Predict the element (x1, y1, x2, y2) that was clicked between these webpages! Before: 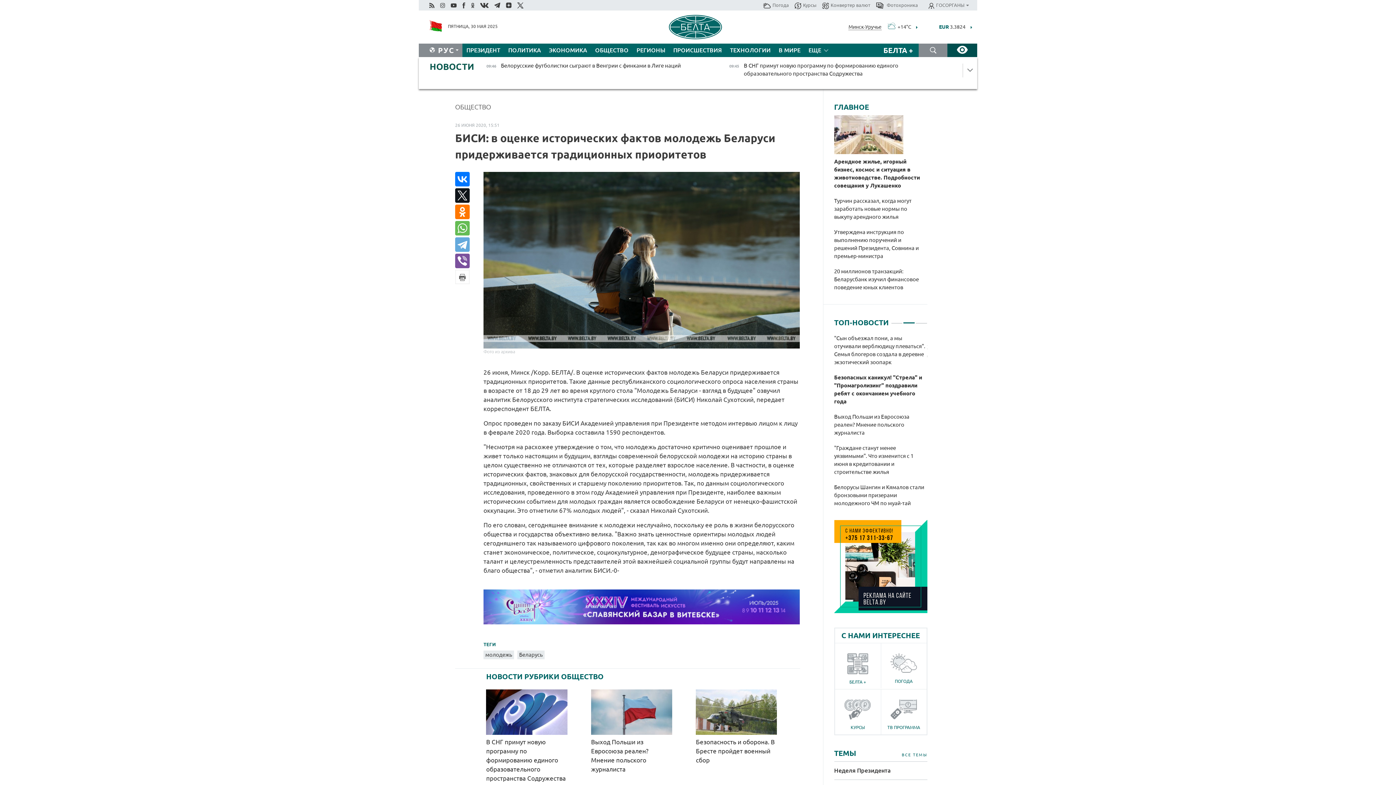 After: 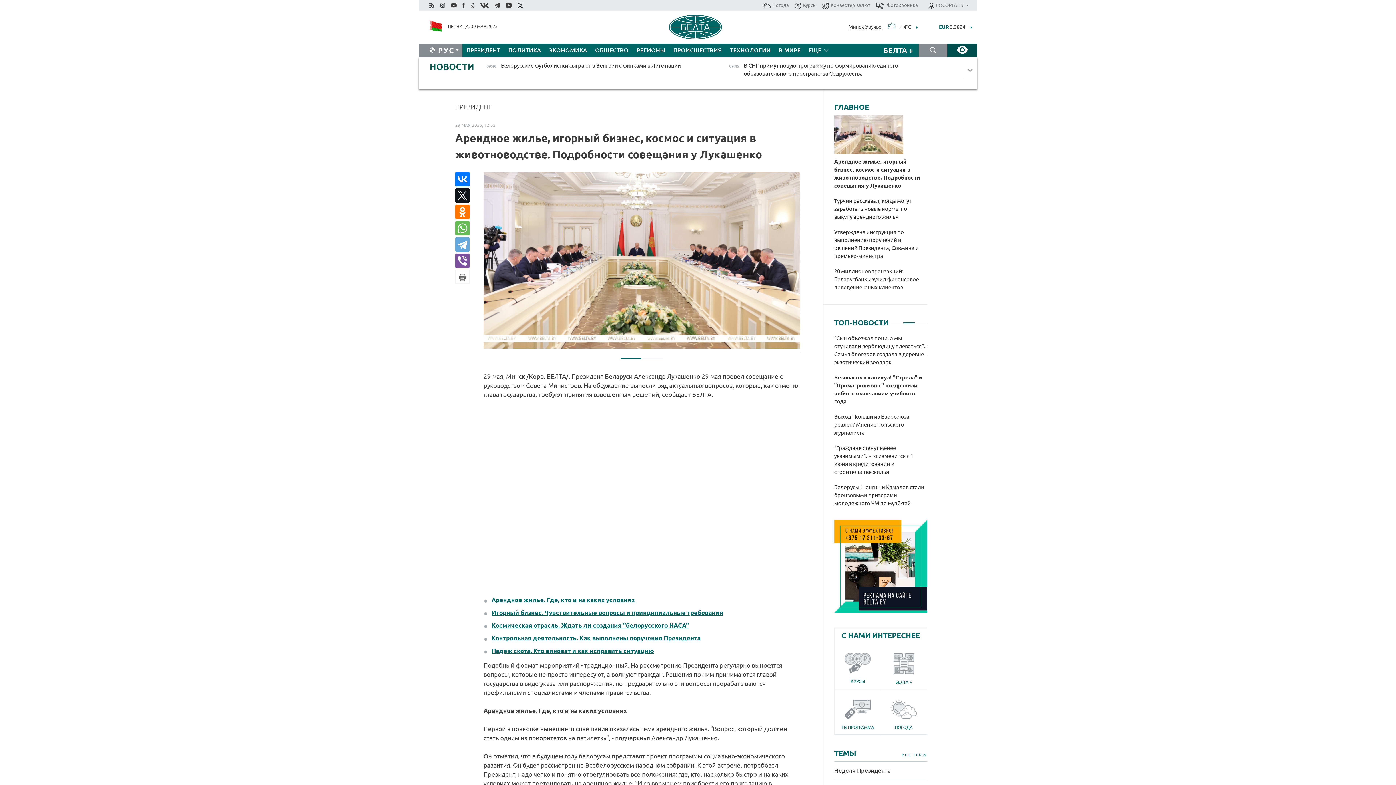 Action: bbox: (834, 157, 921, 189) label: Арендное жилье, игорный бизнес, космос и ситуация в животноводстве. Подробности совещания у Лукашенко